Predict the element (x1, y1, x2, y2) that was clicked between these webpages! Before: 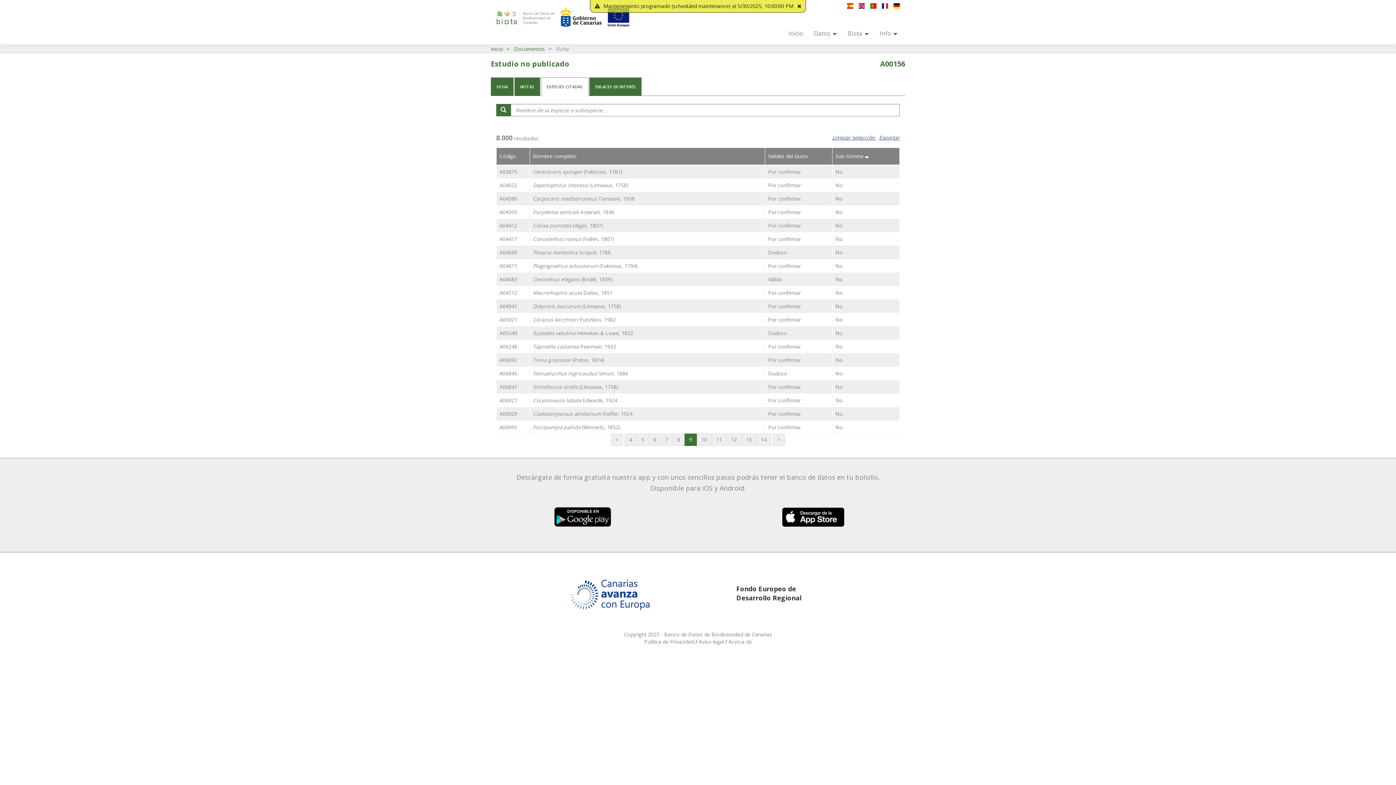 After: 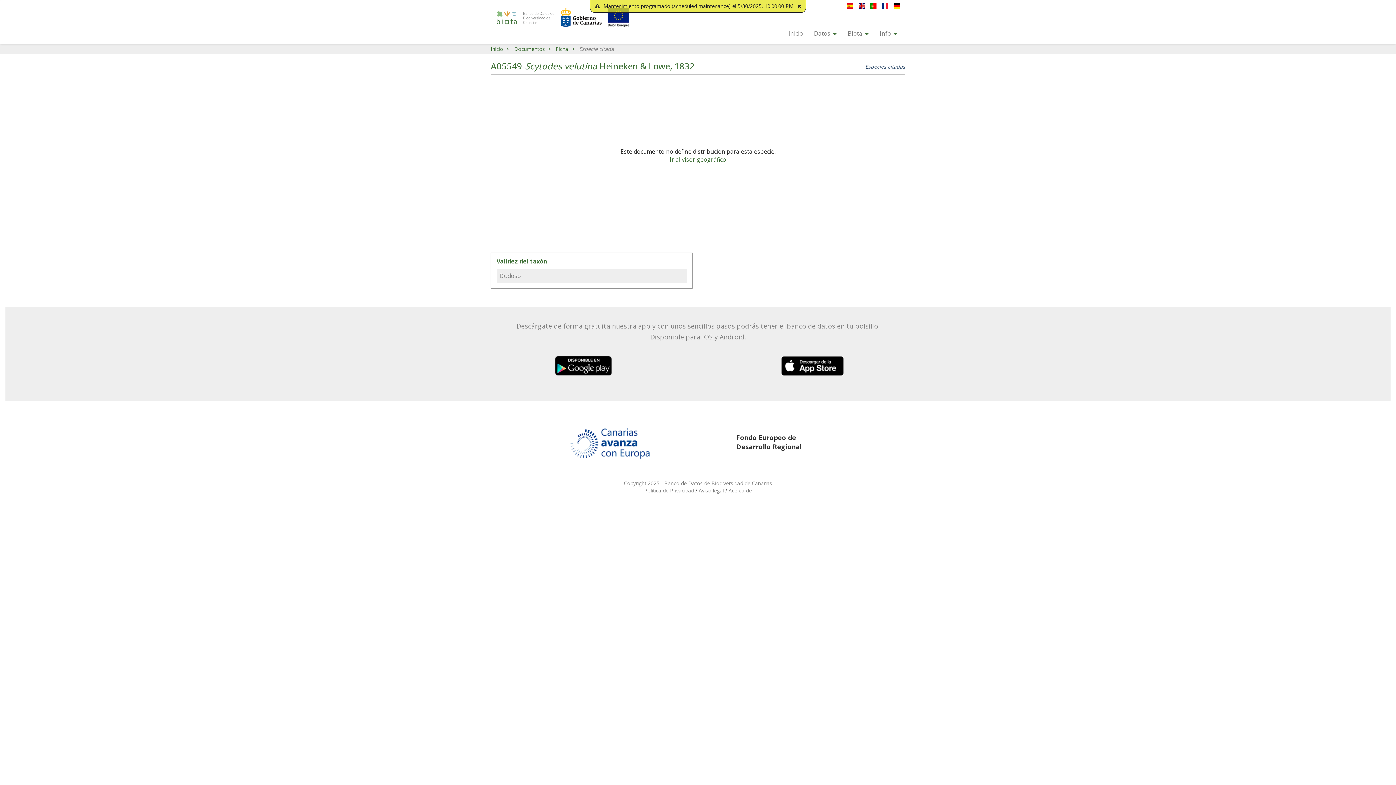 Action: bbox: (533, 329, 633, 336) label: Scytodes velutina Heineken & Lowe, 1832